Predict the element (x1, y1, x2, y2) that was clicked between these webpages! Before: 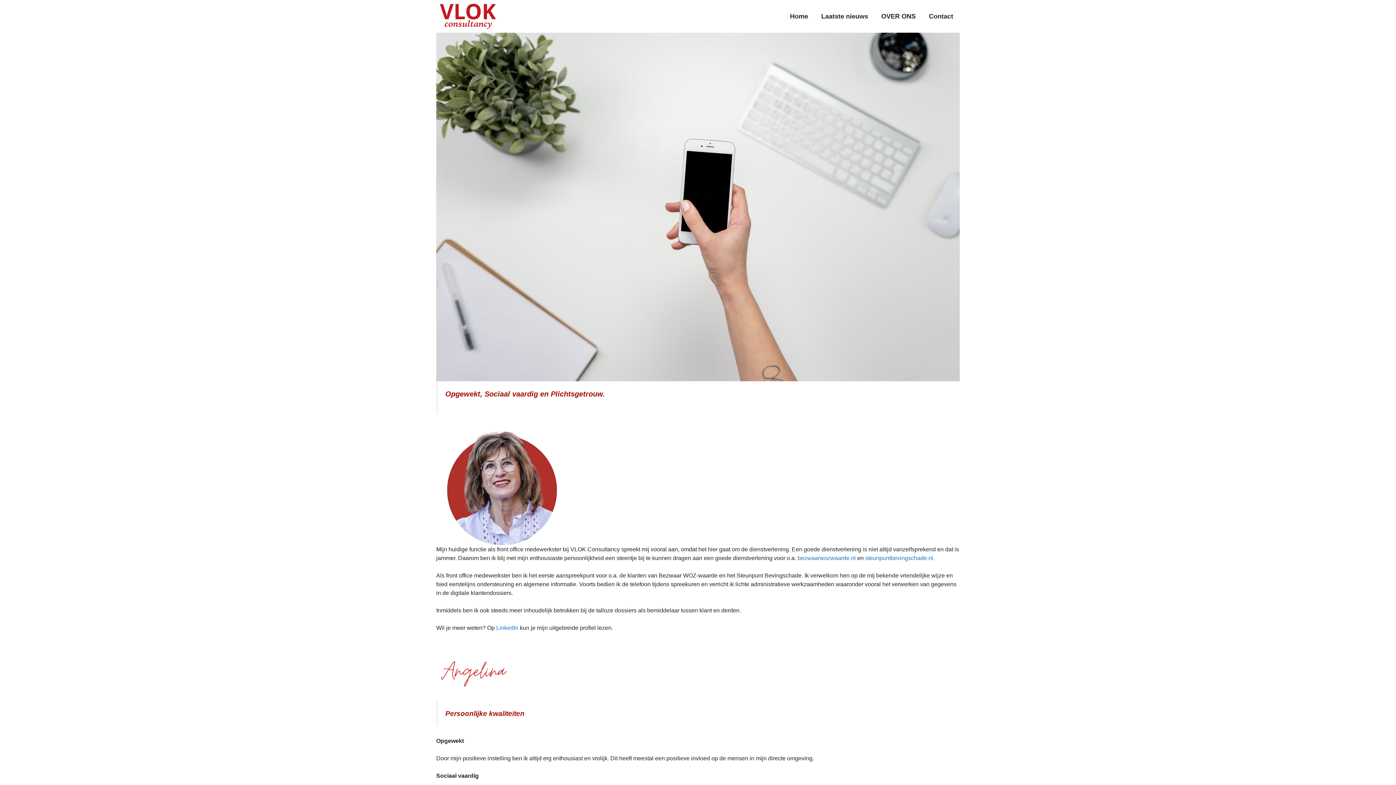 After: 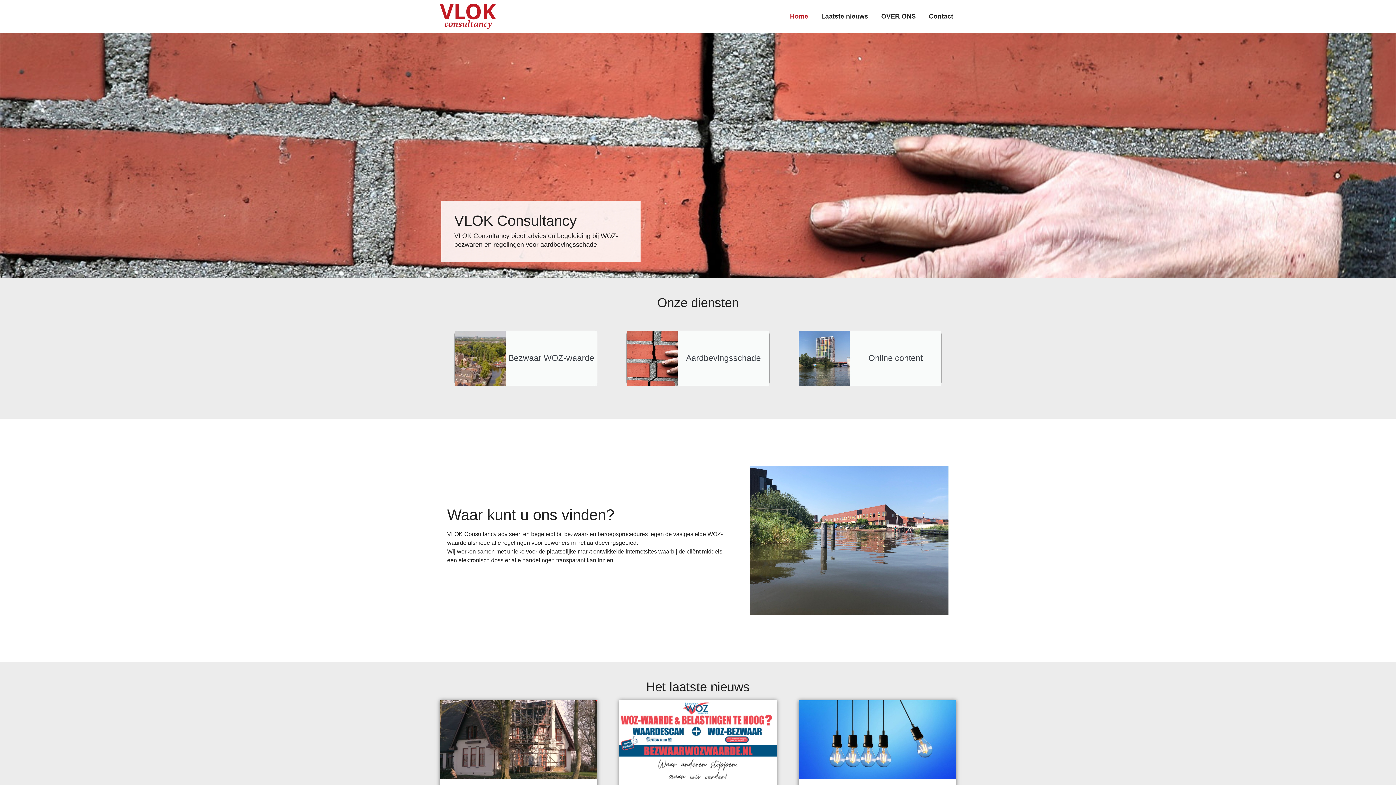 Action: bbox: (438, 1, 497, 30)